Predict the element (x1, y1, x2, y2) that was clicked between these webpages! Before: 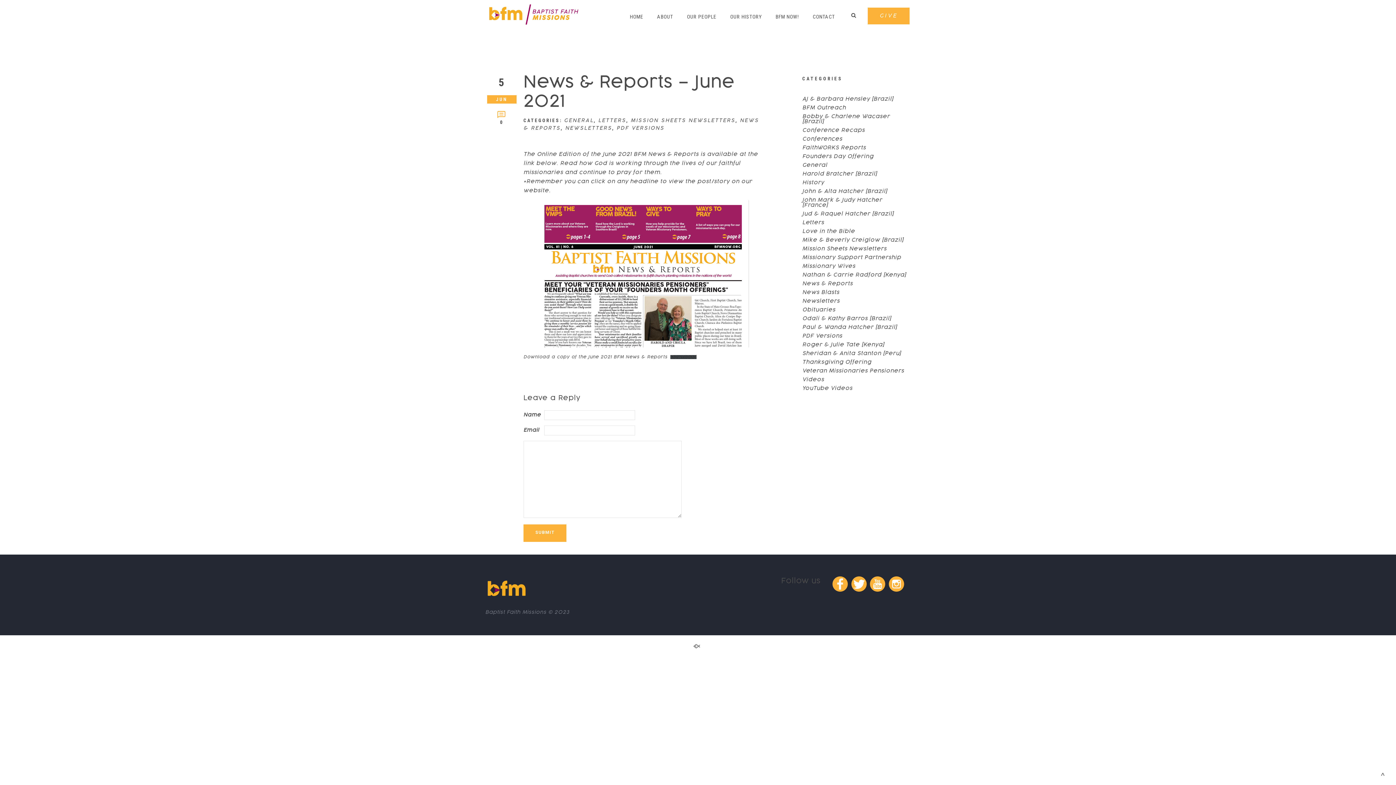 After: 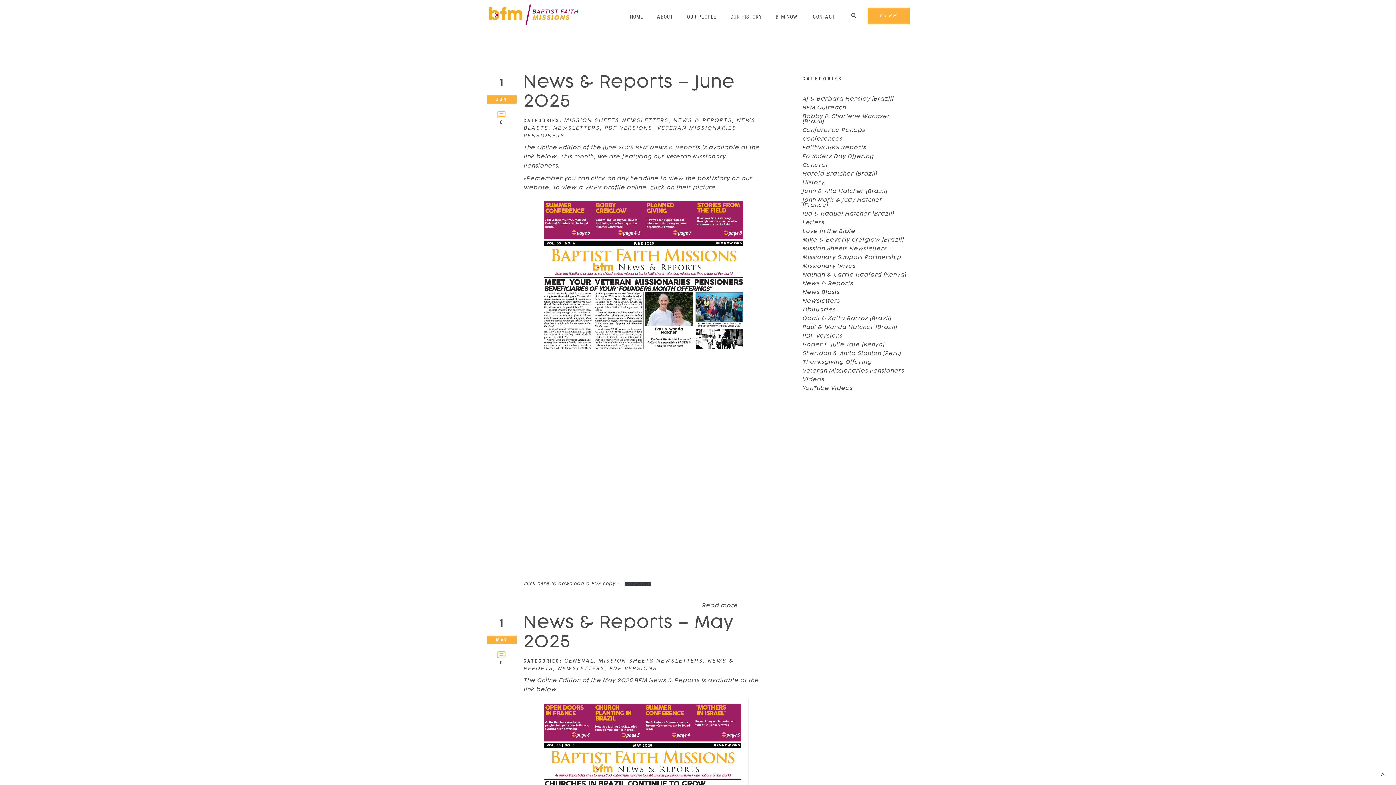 Action: label: News & Reports bbox: (802, 280, 853, 286)